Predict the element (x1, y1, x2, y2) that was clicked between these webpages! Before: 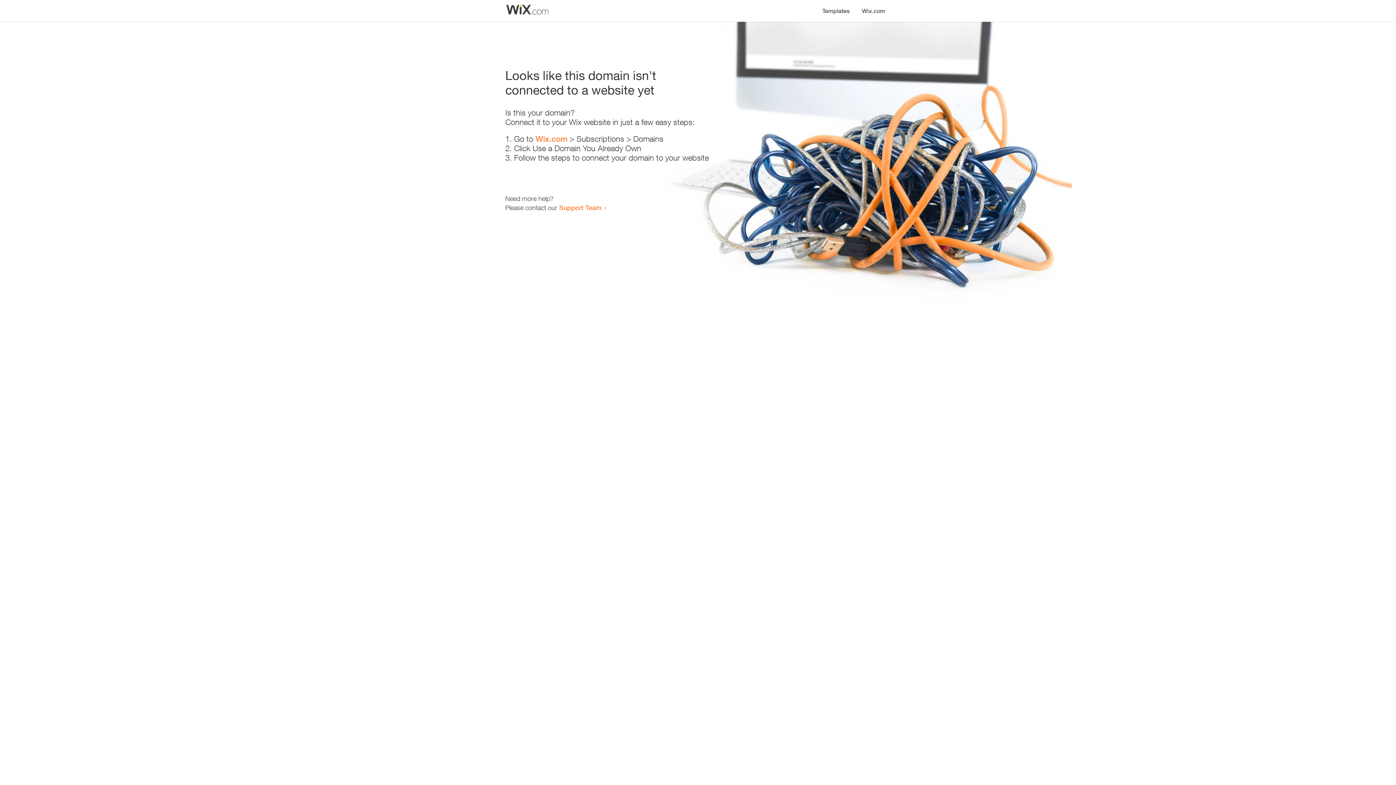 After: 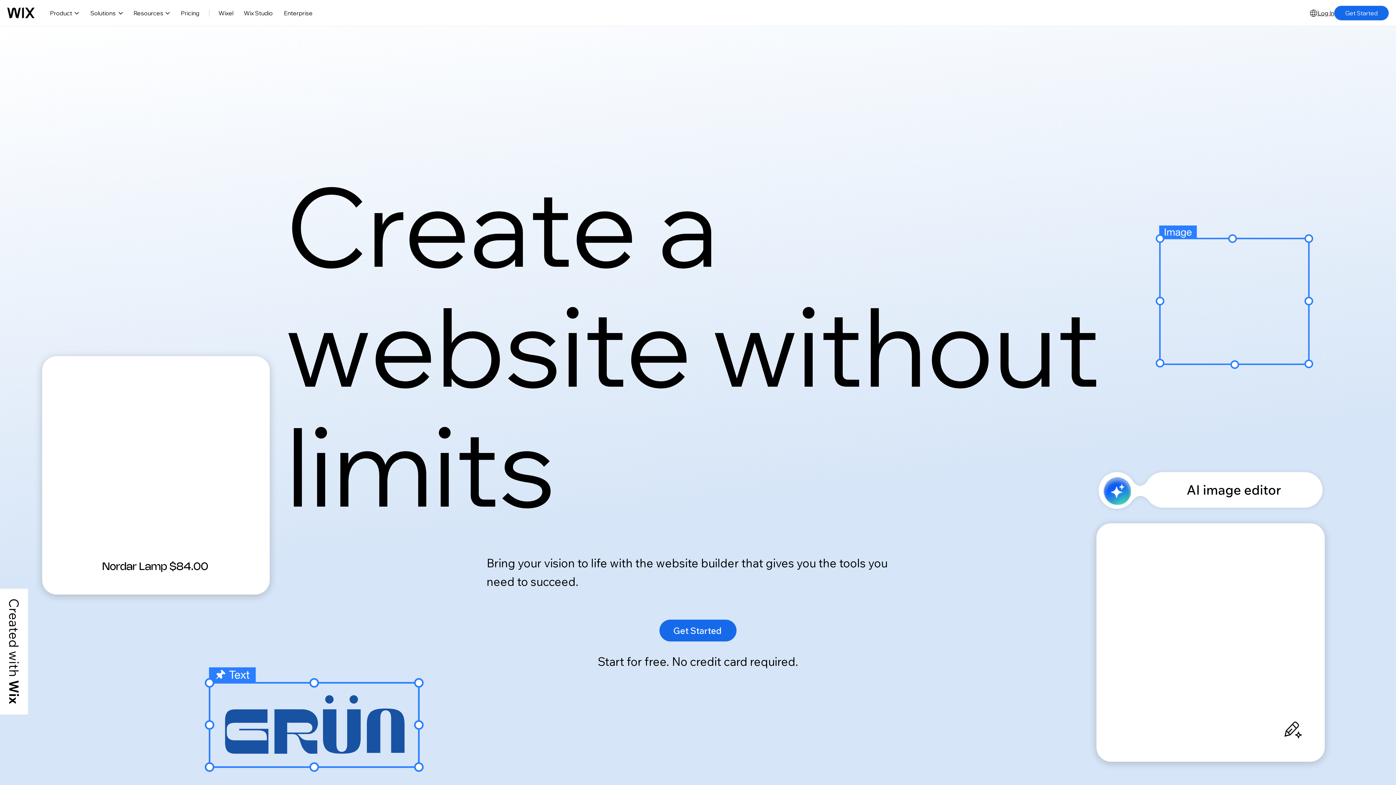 Action: label: Wix.com bbox: (856, 0, 890, 14)